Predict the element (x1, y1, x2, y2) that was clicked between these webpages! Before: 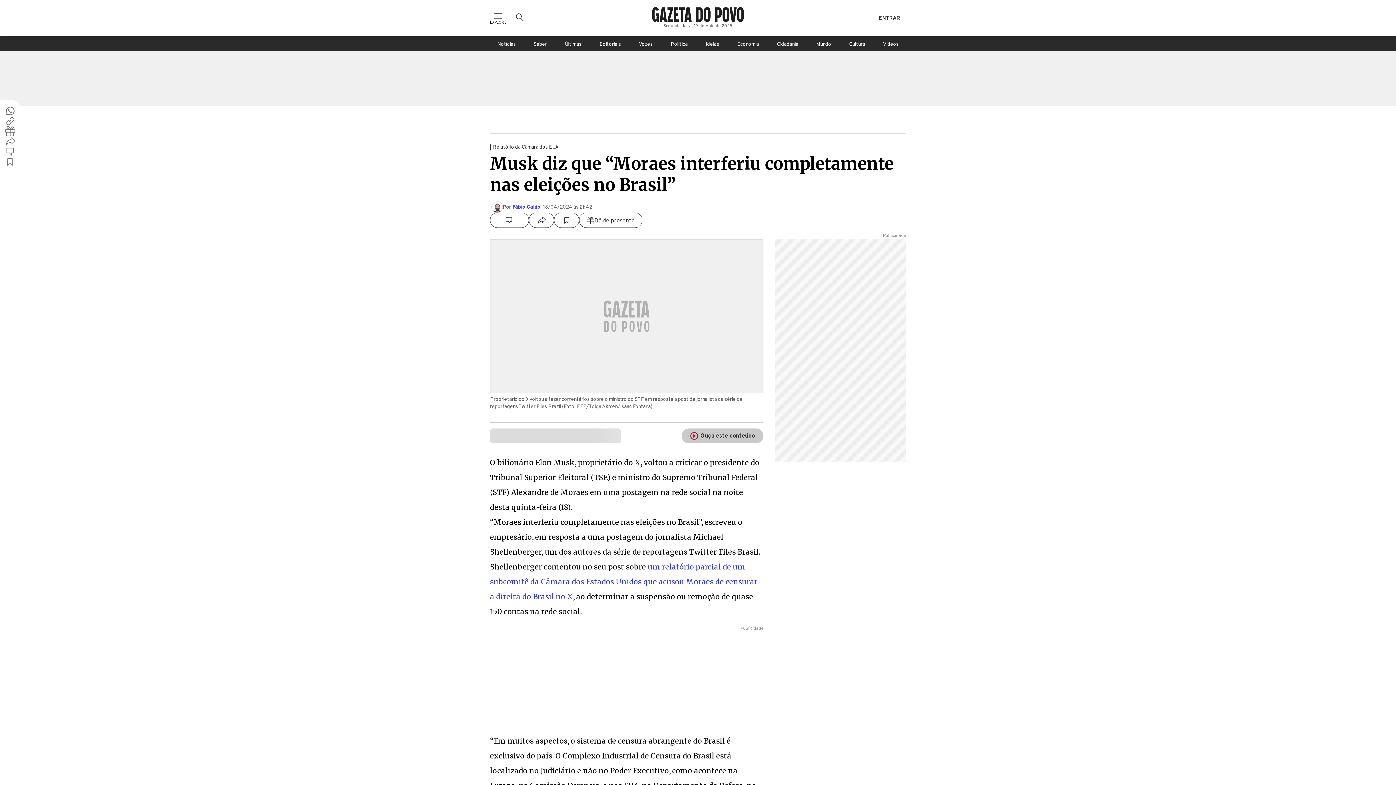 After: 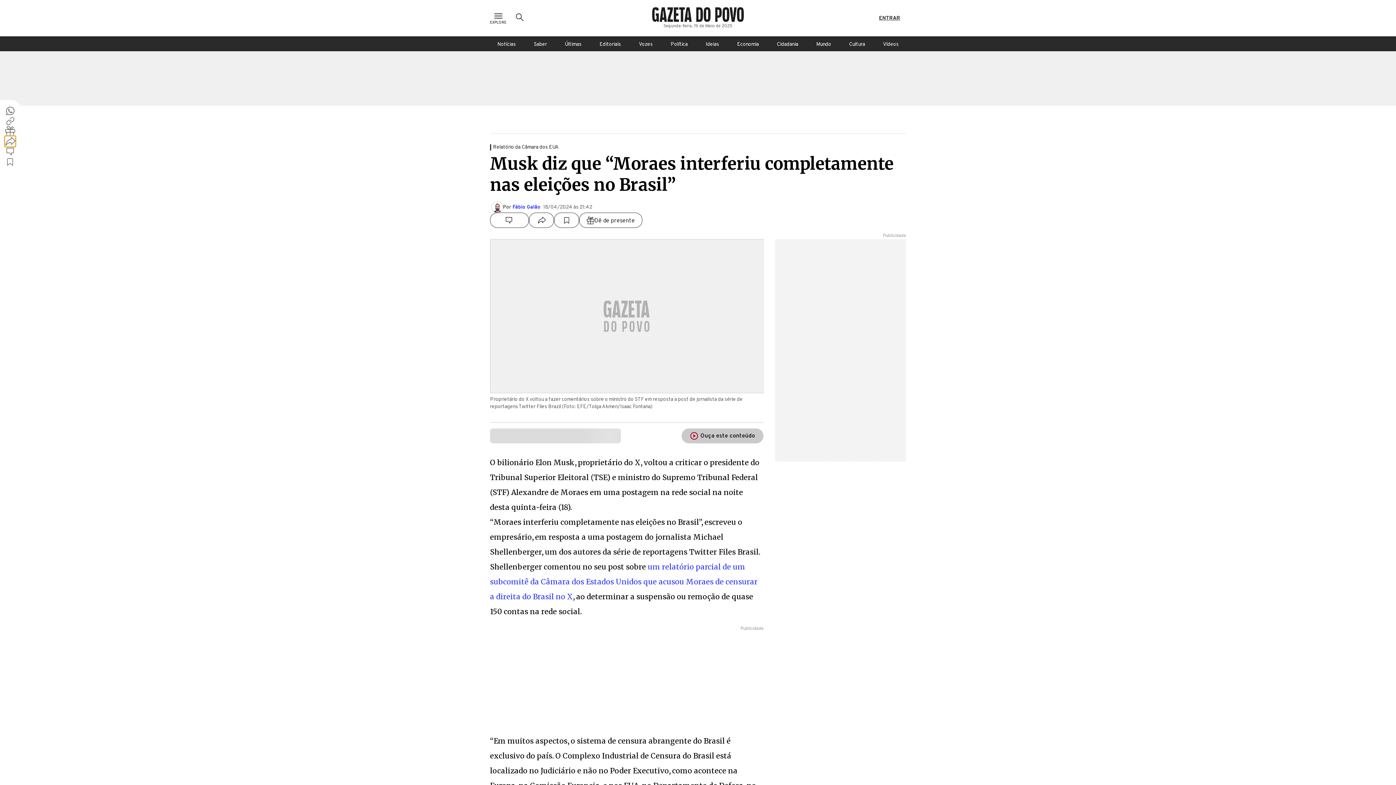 Action: bbox: (5, 136, 15, 146)